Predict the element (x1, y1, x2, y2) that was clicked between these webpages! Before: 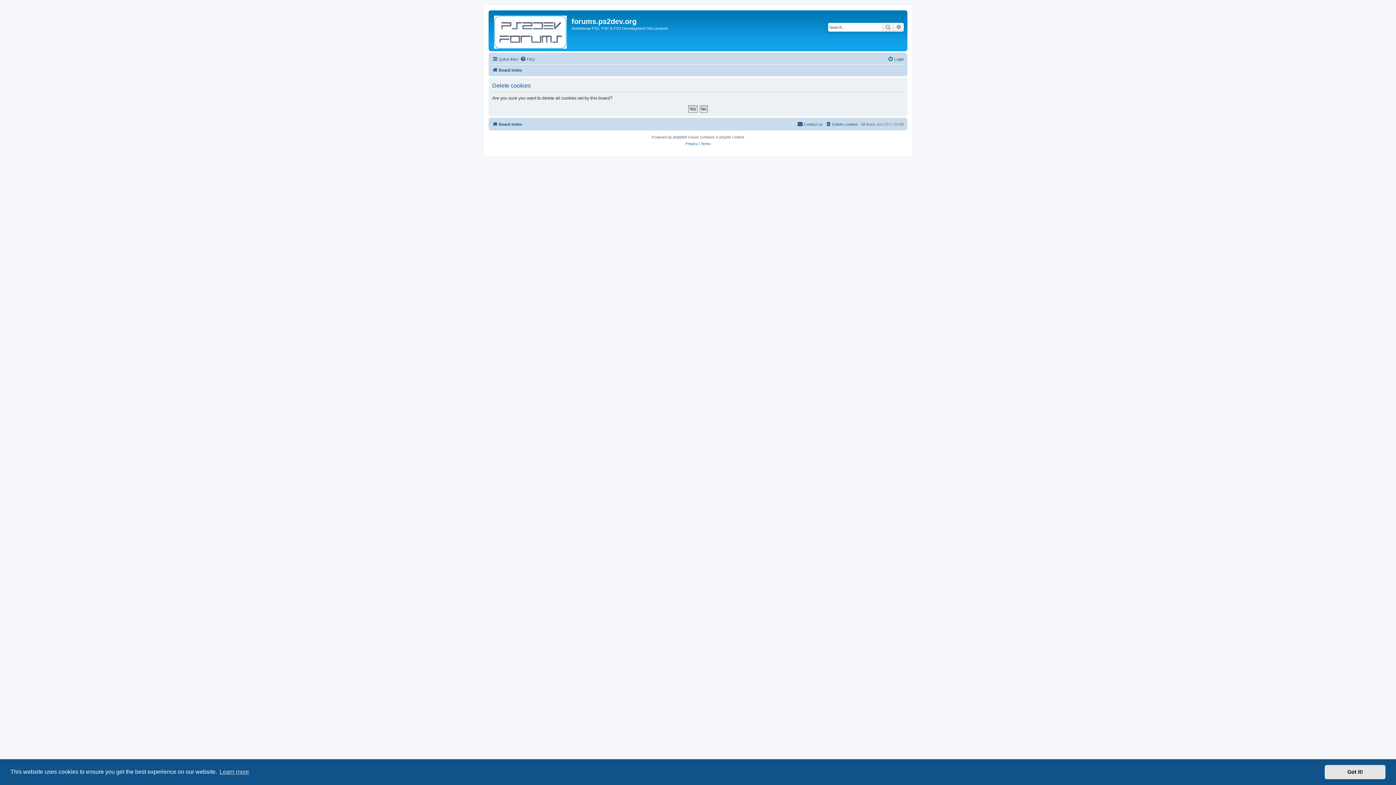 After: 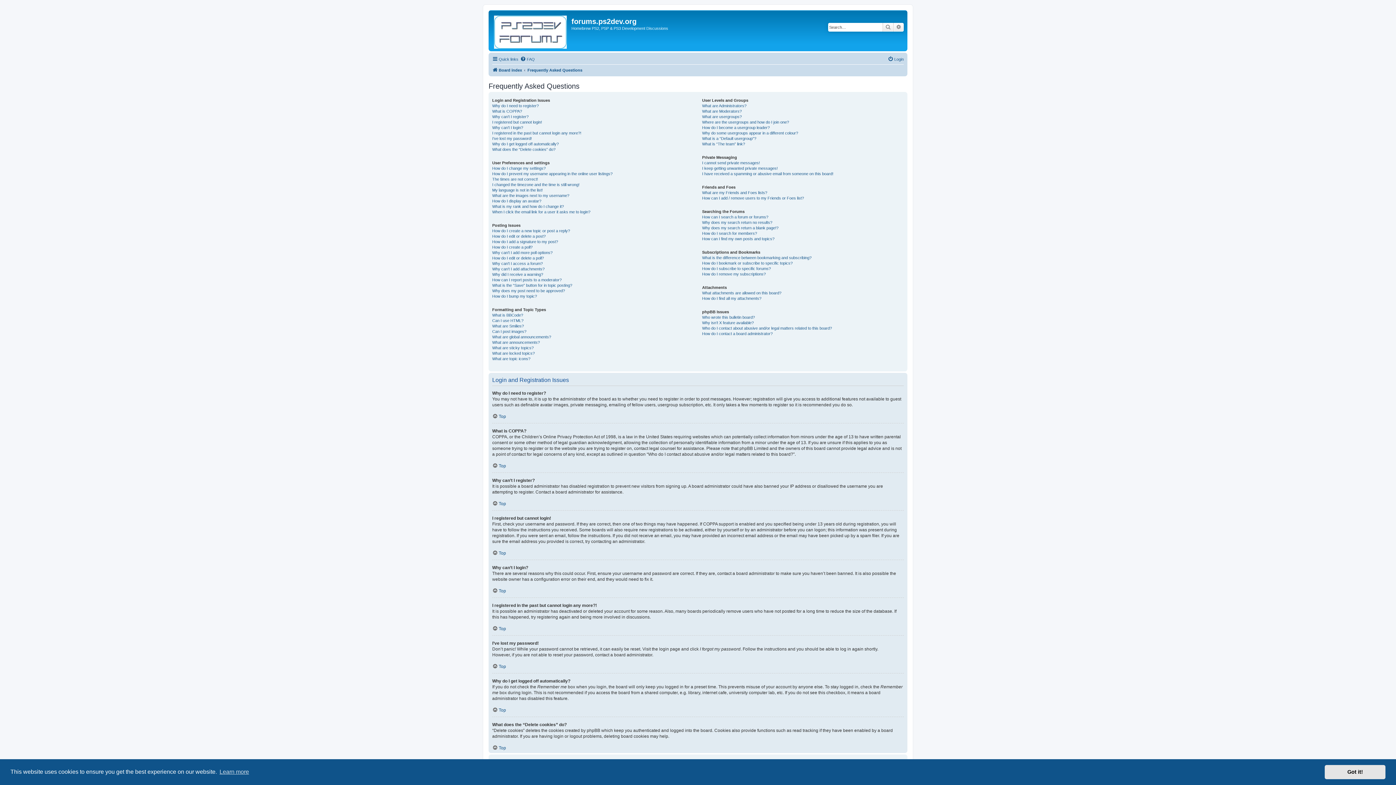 Action: label: FAQ bbox: (520, 54, 534, 63)